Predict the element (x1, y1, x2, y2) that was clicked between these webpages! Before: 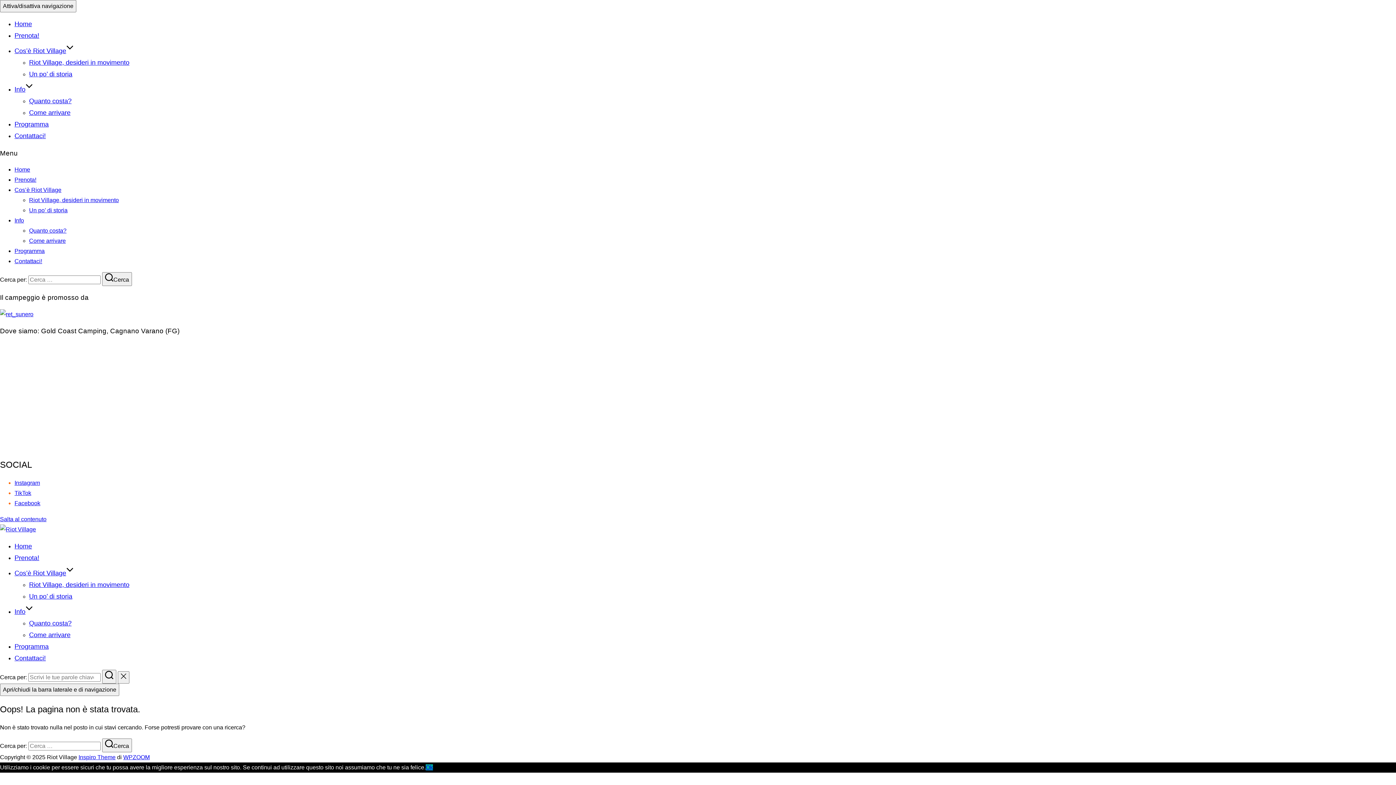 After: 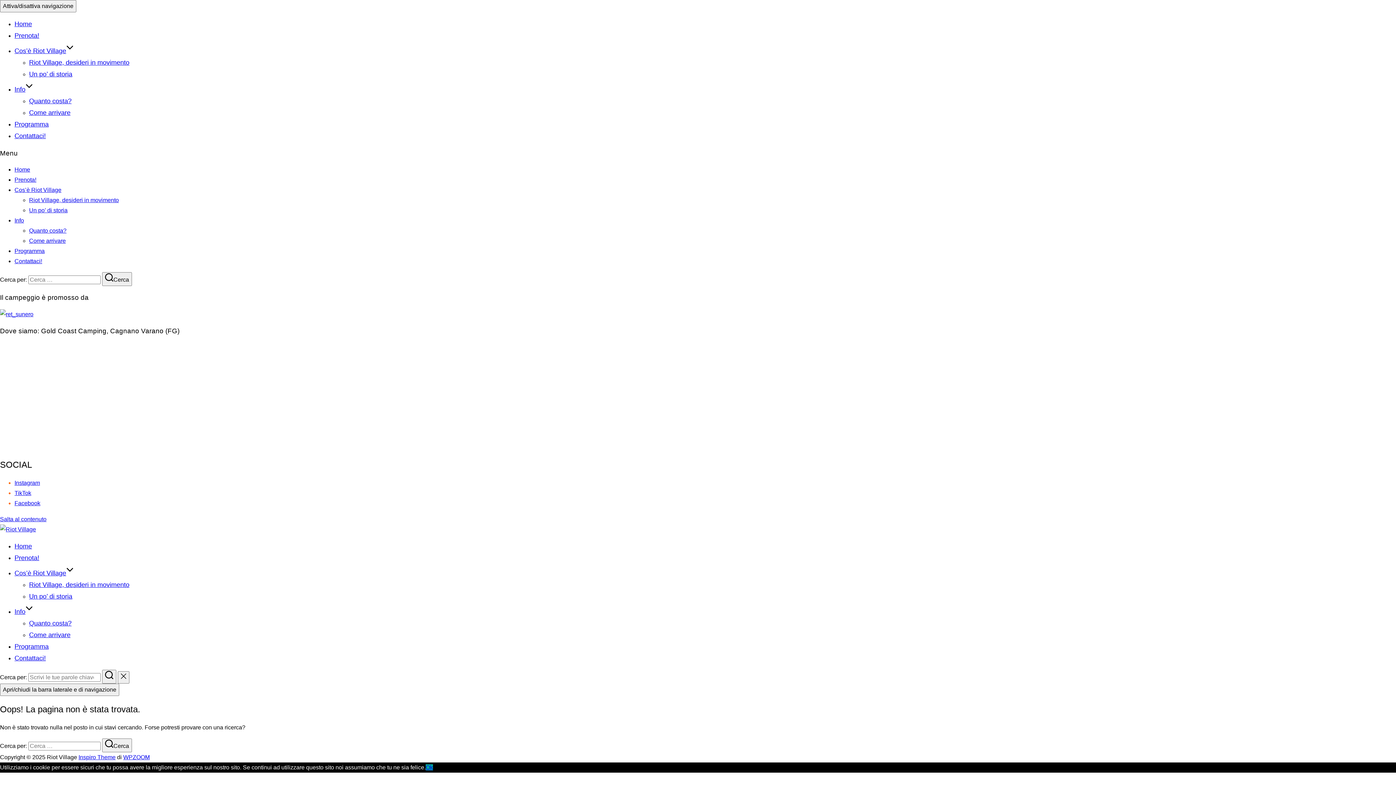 Action: bbox: (14, 47, 73, 54) label: Cos’è Riot Village